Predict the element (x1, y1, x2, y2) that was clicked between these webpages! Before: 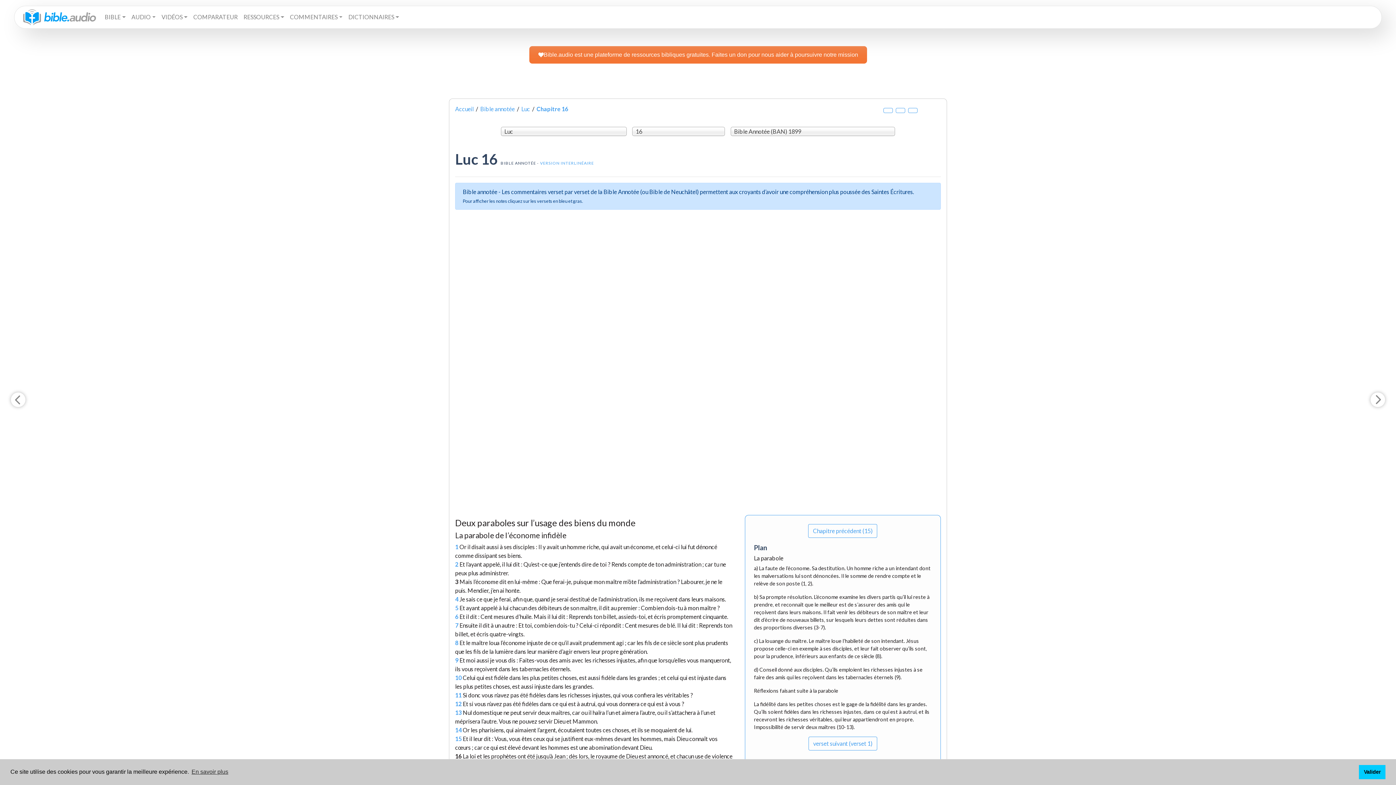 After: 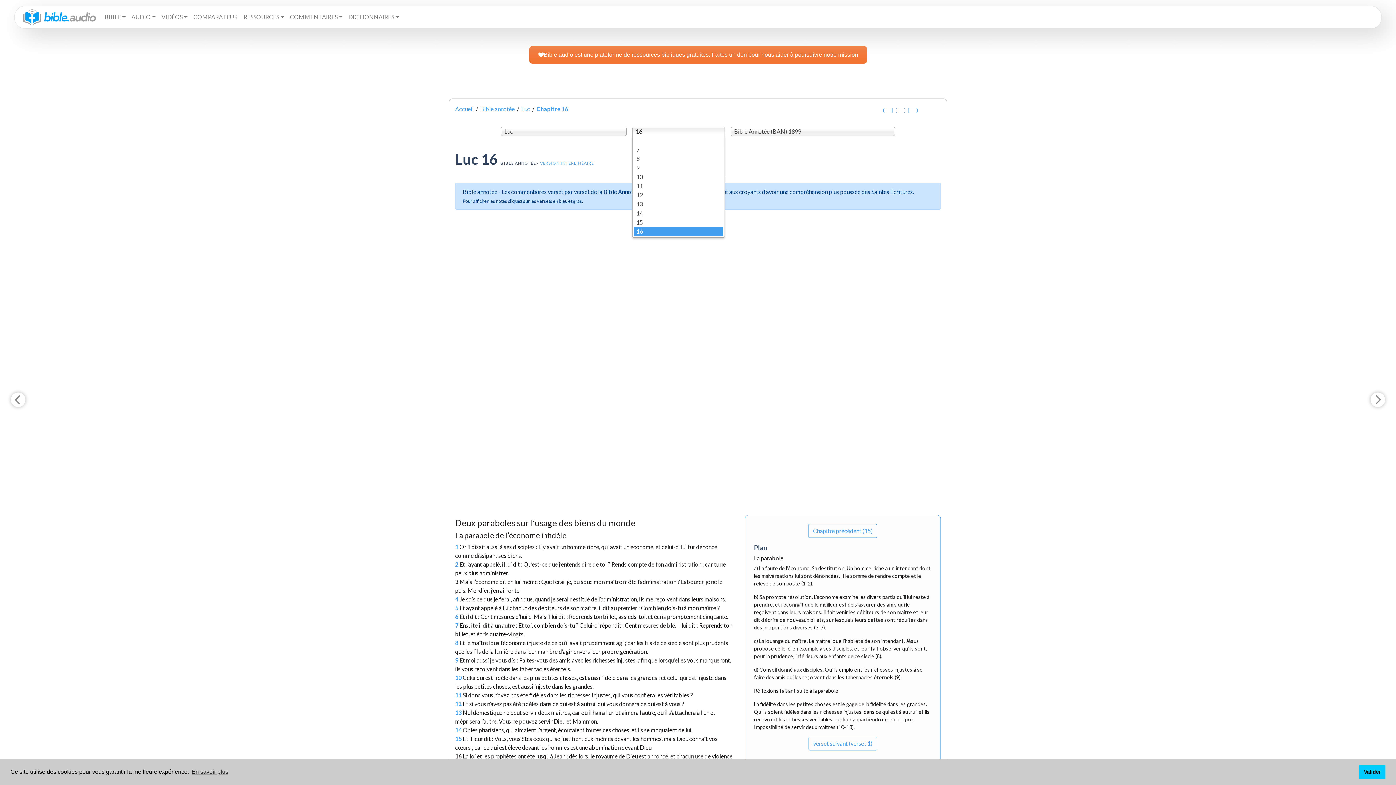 Action: label: 16 bbox: (632, 127, 725, 136)